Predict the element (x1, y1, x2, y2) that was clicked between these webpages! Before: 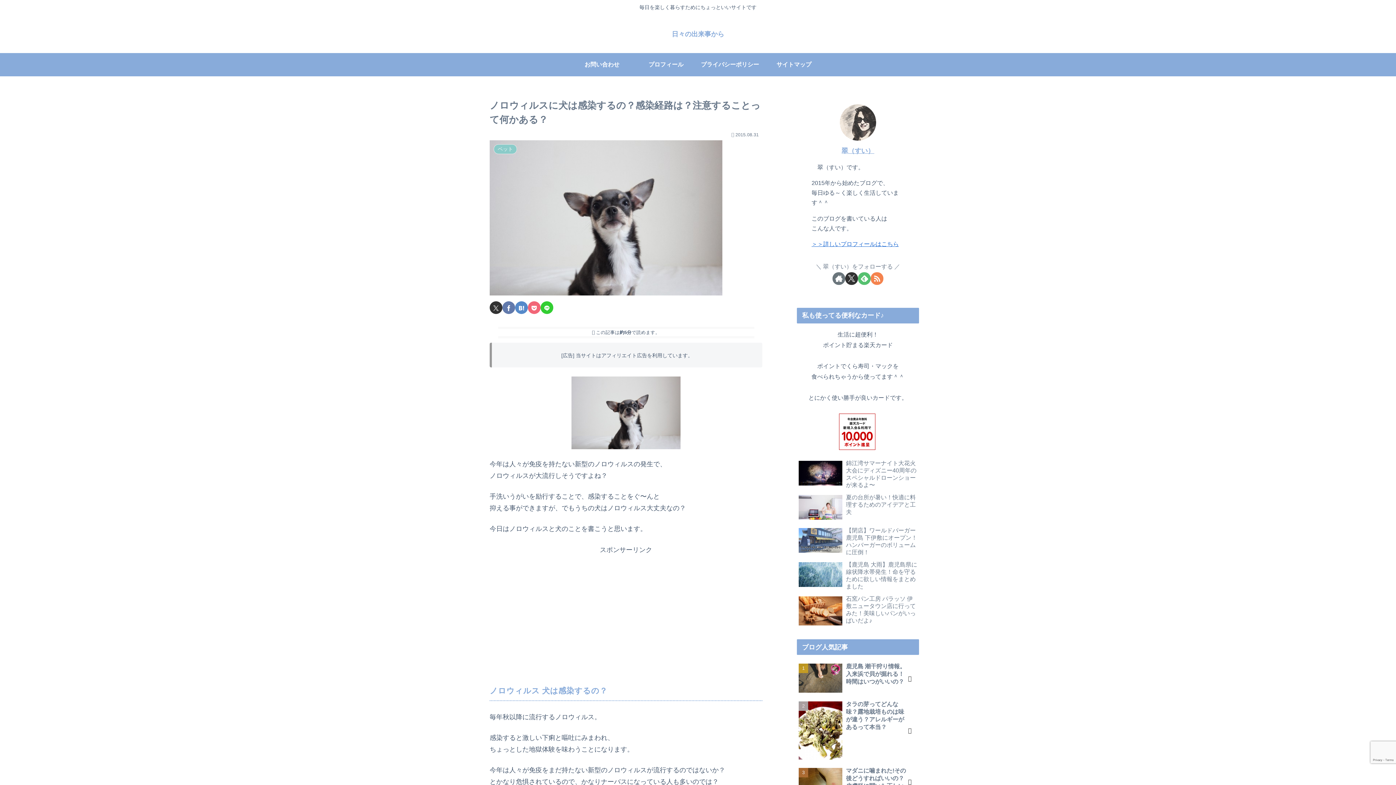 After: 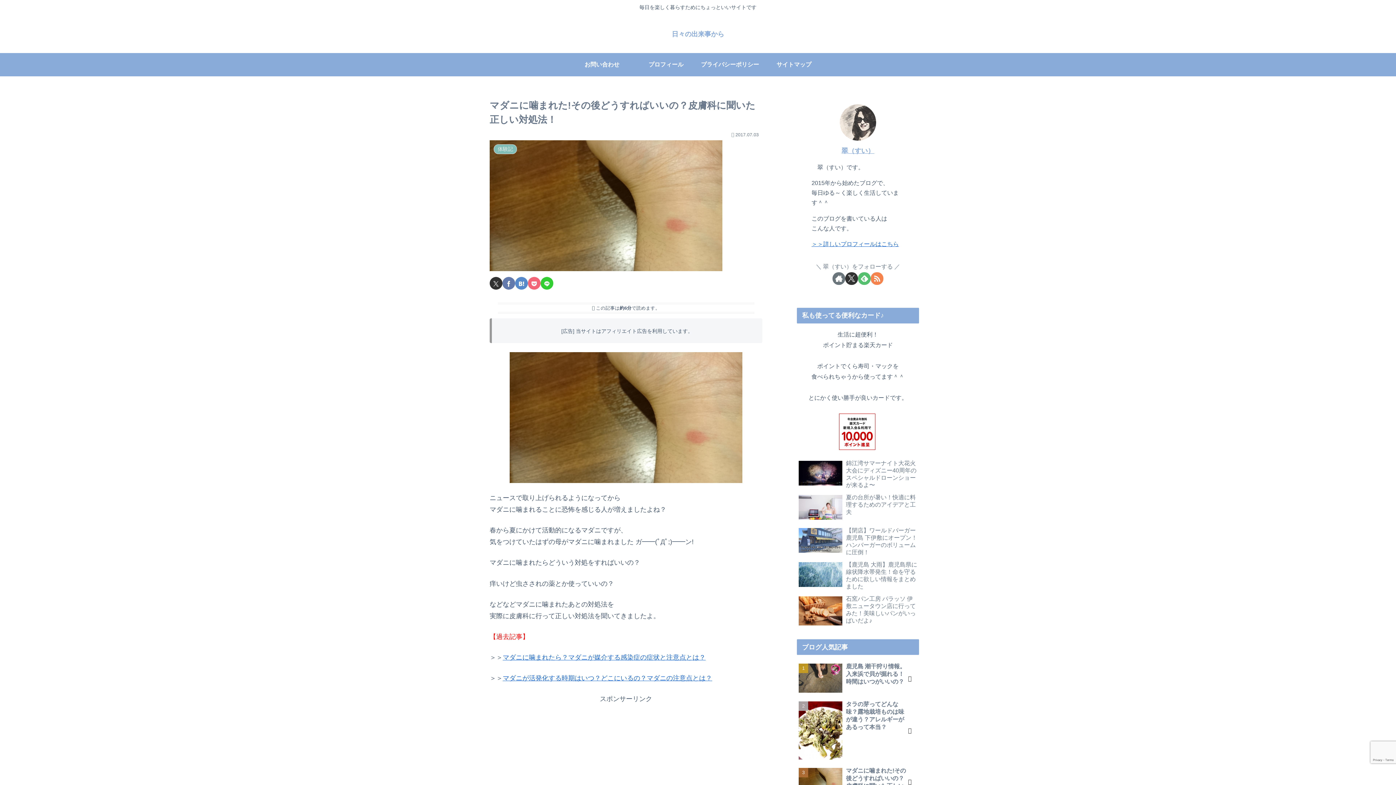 Action: label: マダニに噛まれた!その後どうすればいいの？皮膚科に聞いた正しい対処法！ bbox: (797, 765, 919, 799)